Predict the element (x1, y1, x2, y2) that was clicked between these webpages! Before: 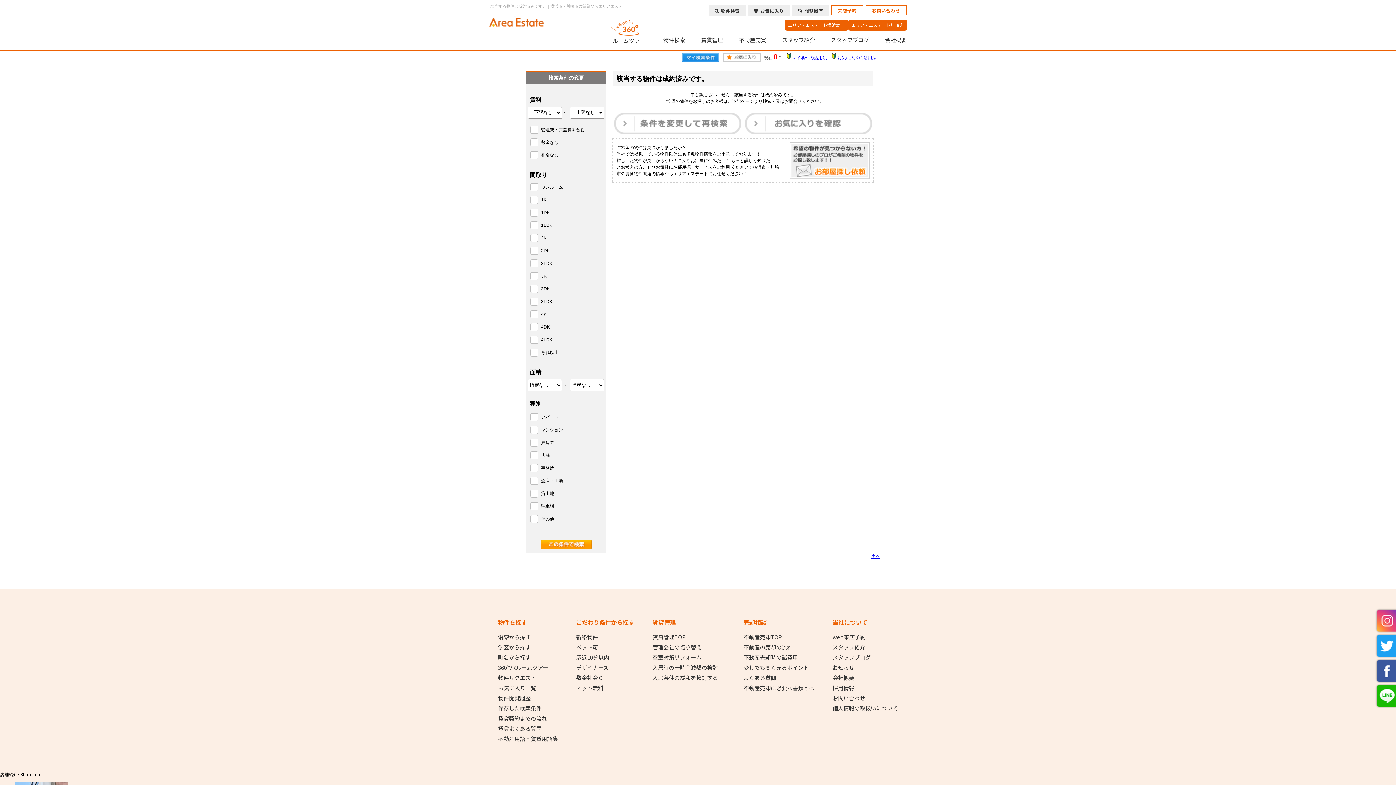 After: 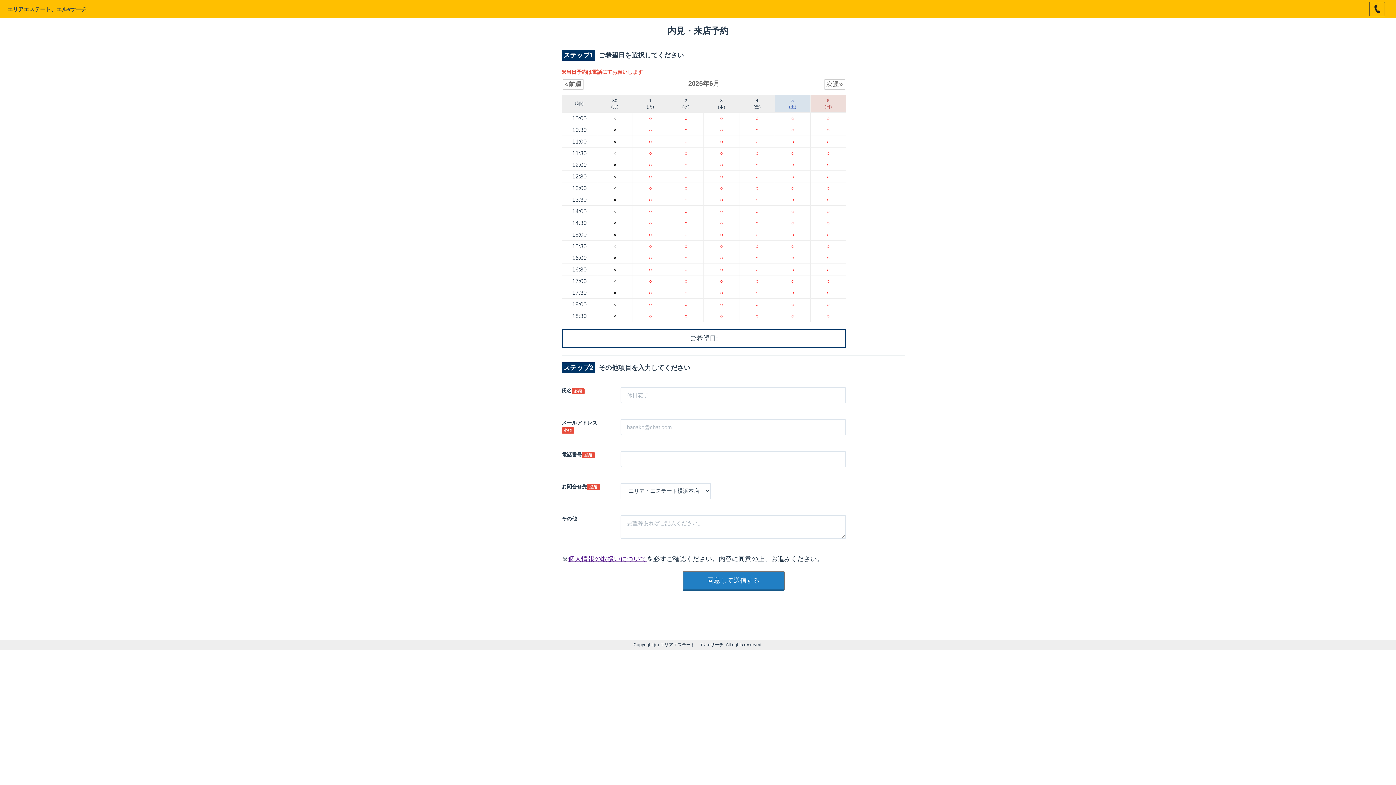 Action: label: web来店予約 bbox: (832, 634, 865, 640)